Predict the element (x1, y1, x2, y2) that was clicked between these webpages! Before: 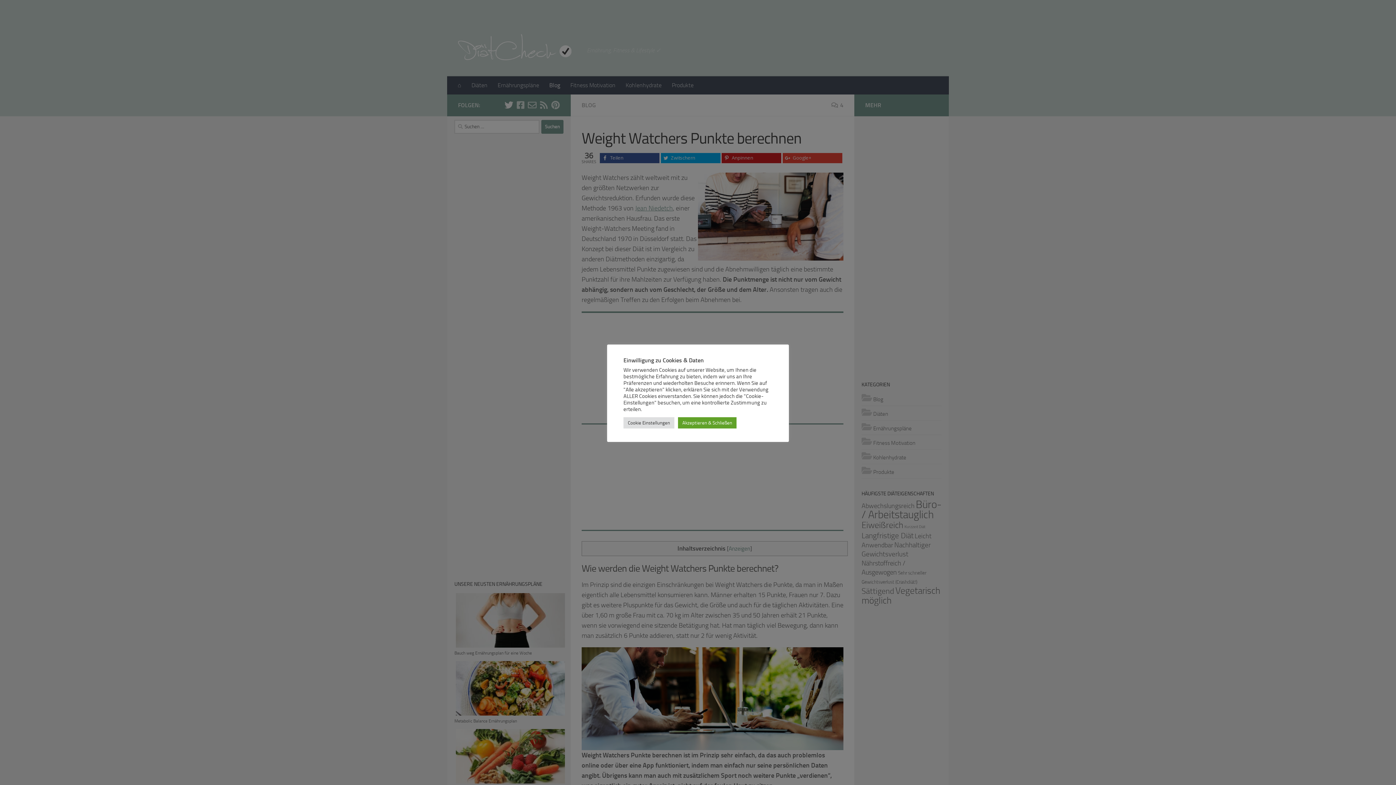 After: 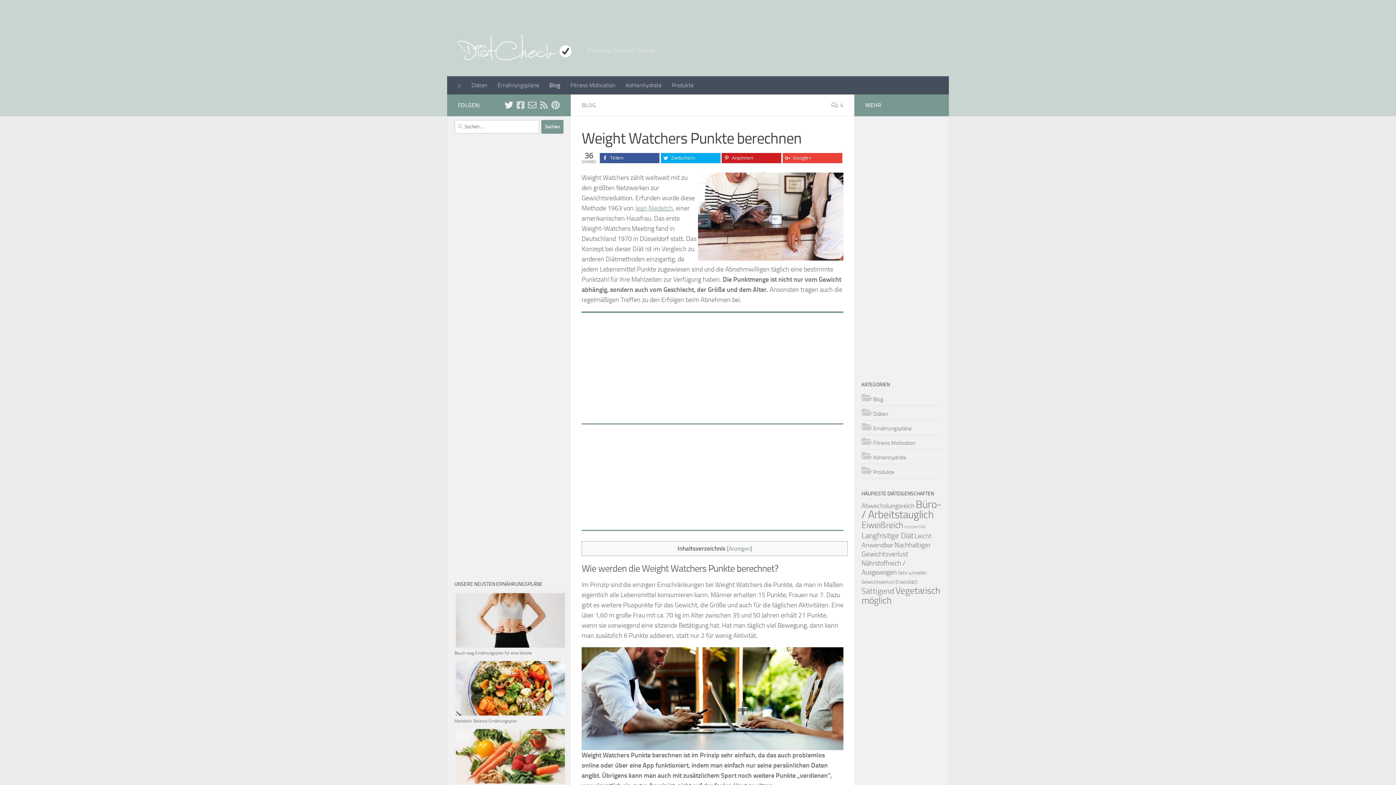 Action: label: Akzeptieren & Schließen bbox: (678, 417, 736, 428)